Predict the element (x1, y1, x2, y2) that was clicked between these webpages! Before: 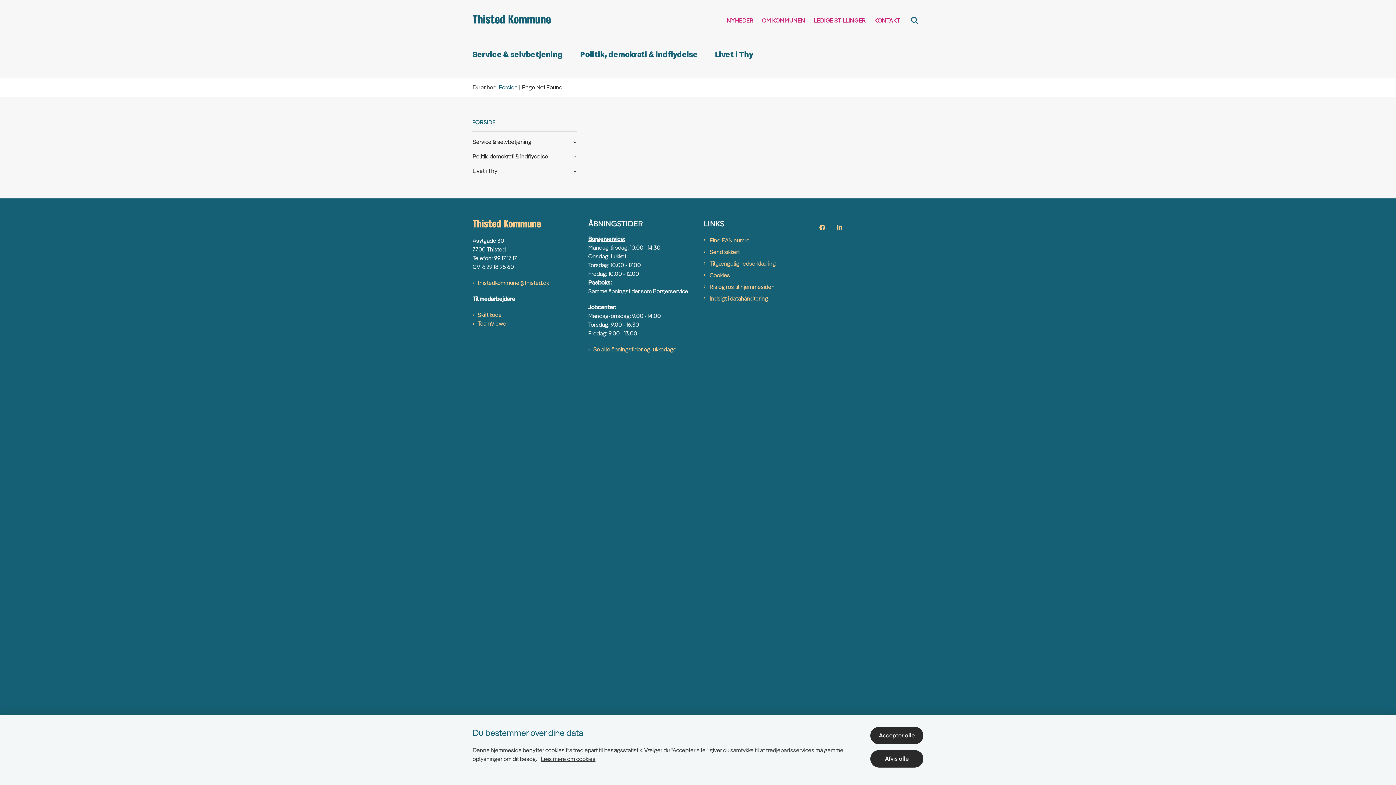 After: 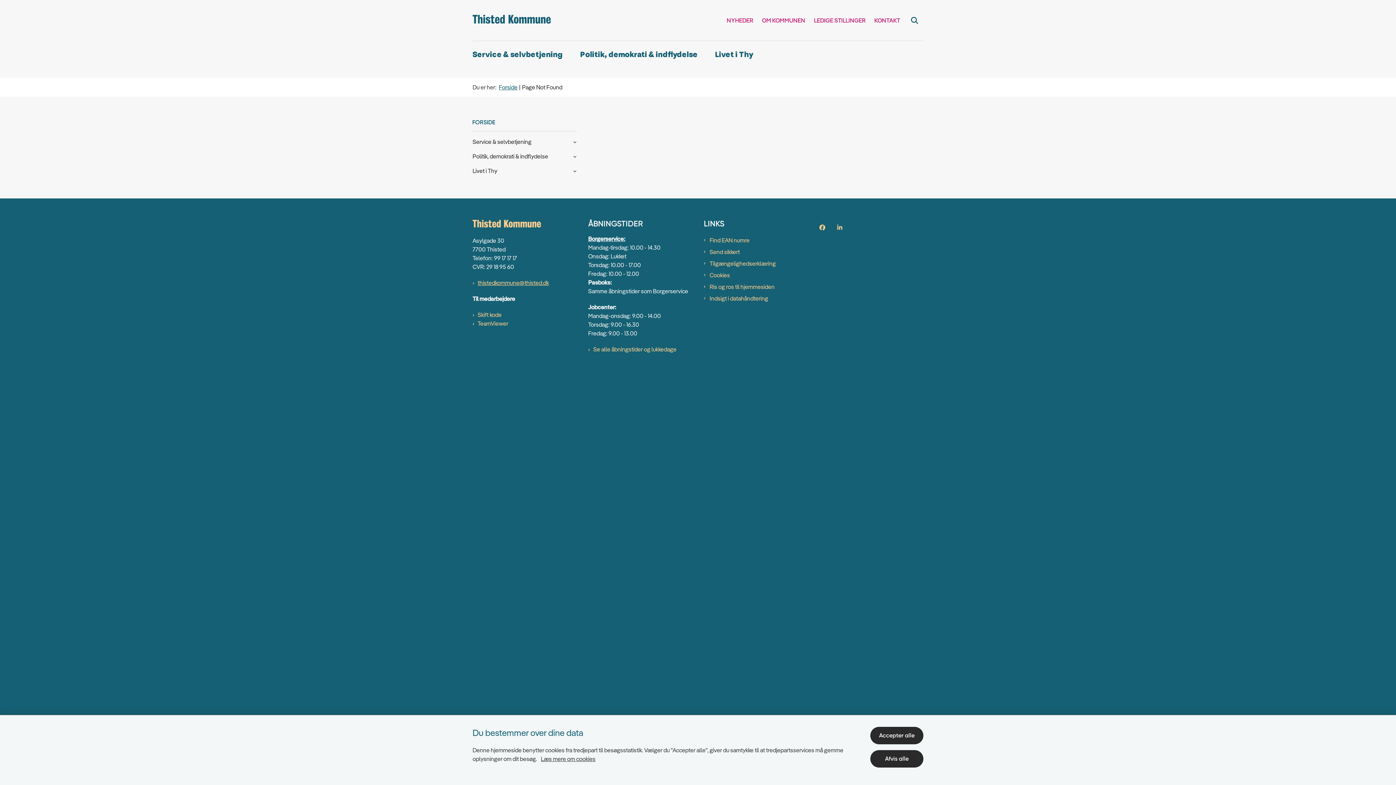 Action: bbox: (472, 278, 549, 287) label: thistedkommune@thisted.dk